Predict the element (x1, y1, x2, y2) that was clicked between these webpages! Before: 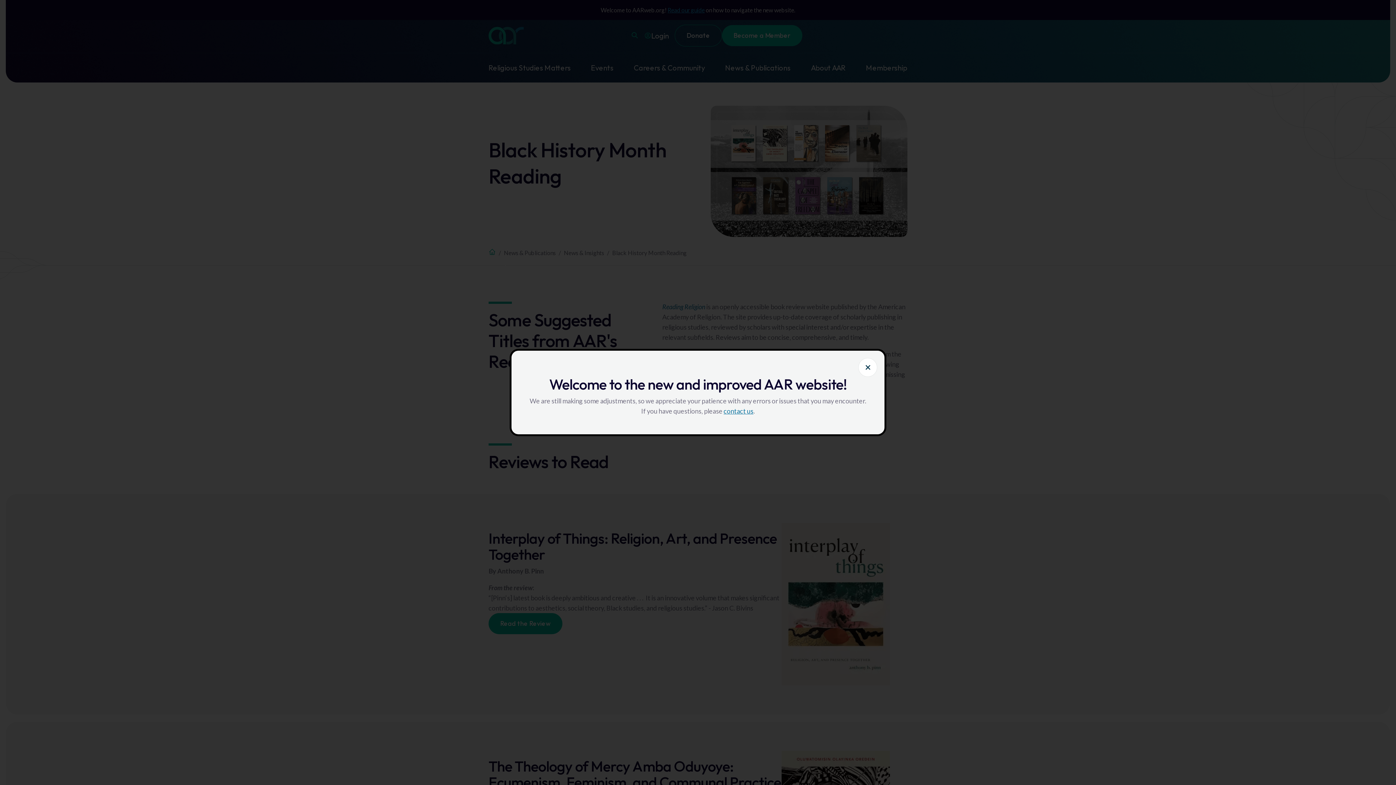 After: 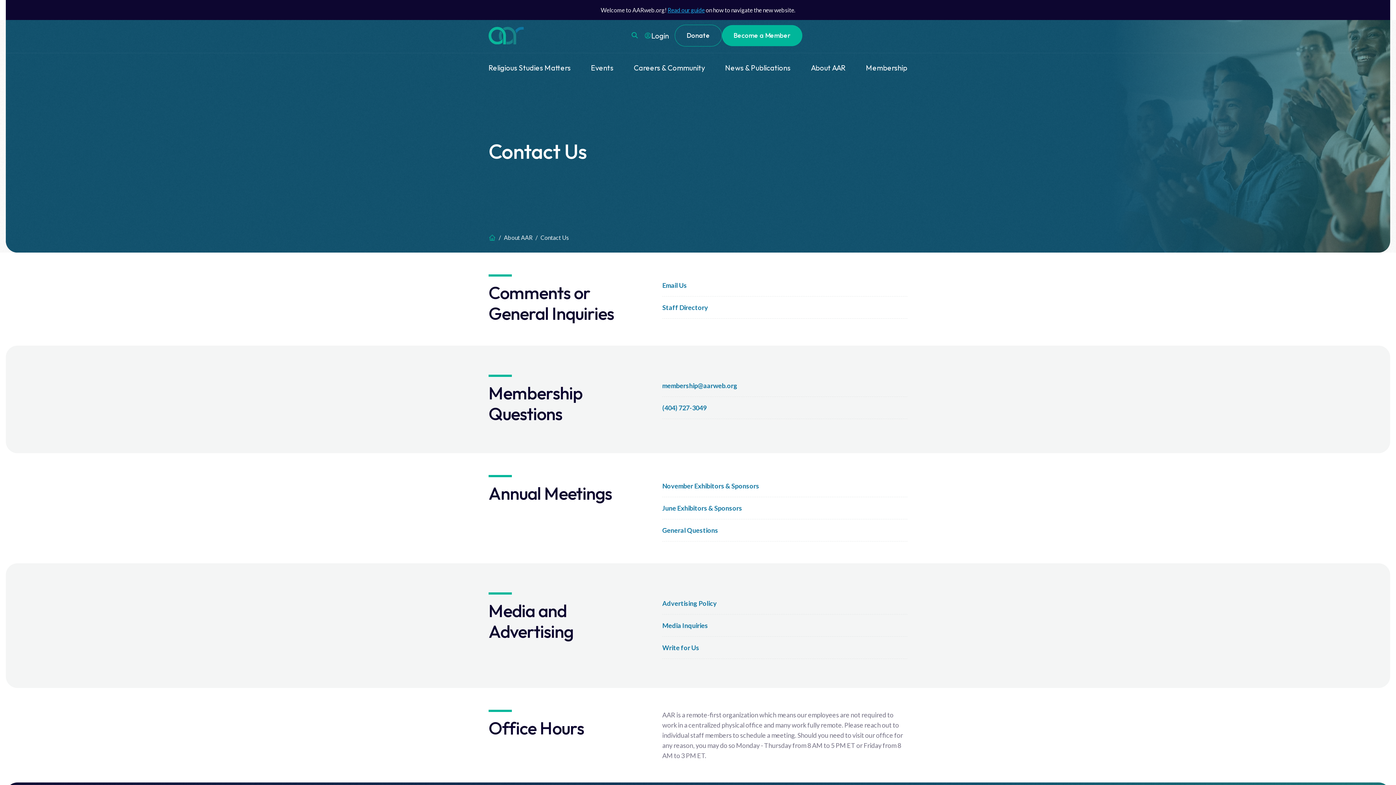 Action: bbox: (723, 407, 753, 415) label: contact us